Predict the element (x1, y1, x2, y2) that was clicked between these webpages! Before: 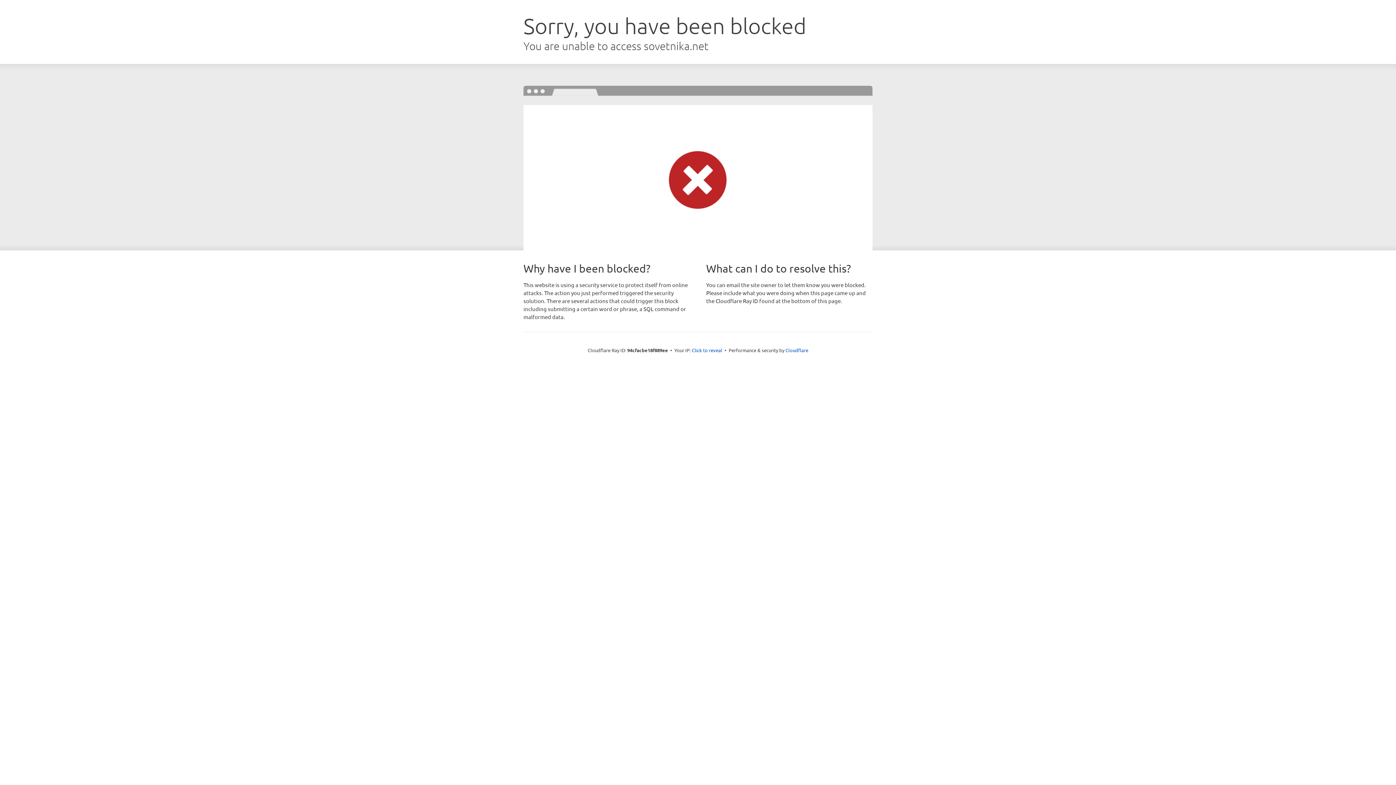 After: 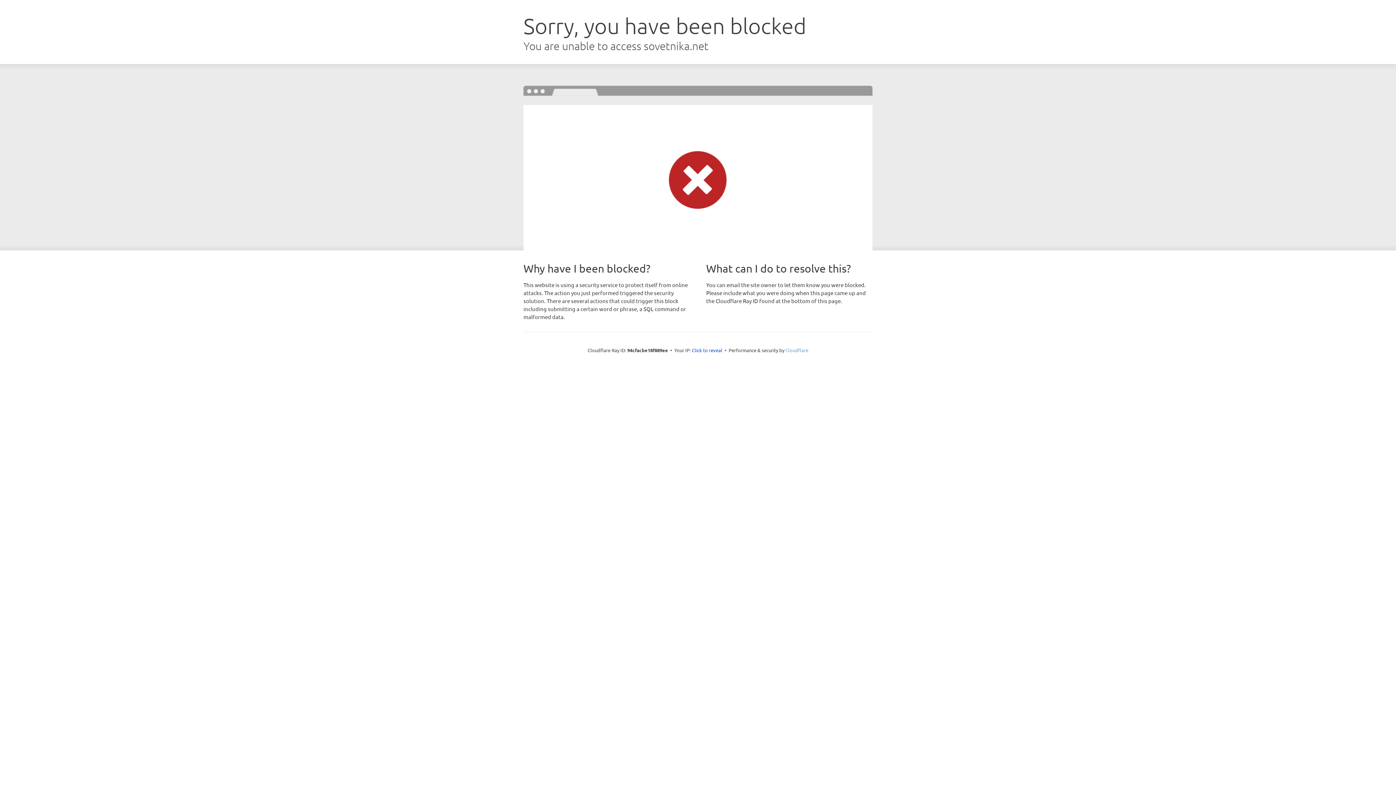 Action: bbox: (785, 347, 808, 353) label: Cloudflare